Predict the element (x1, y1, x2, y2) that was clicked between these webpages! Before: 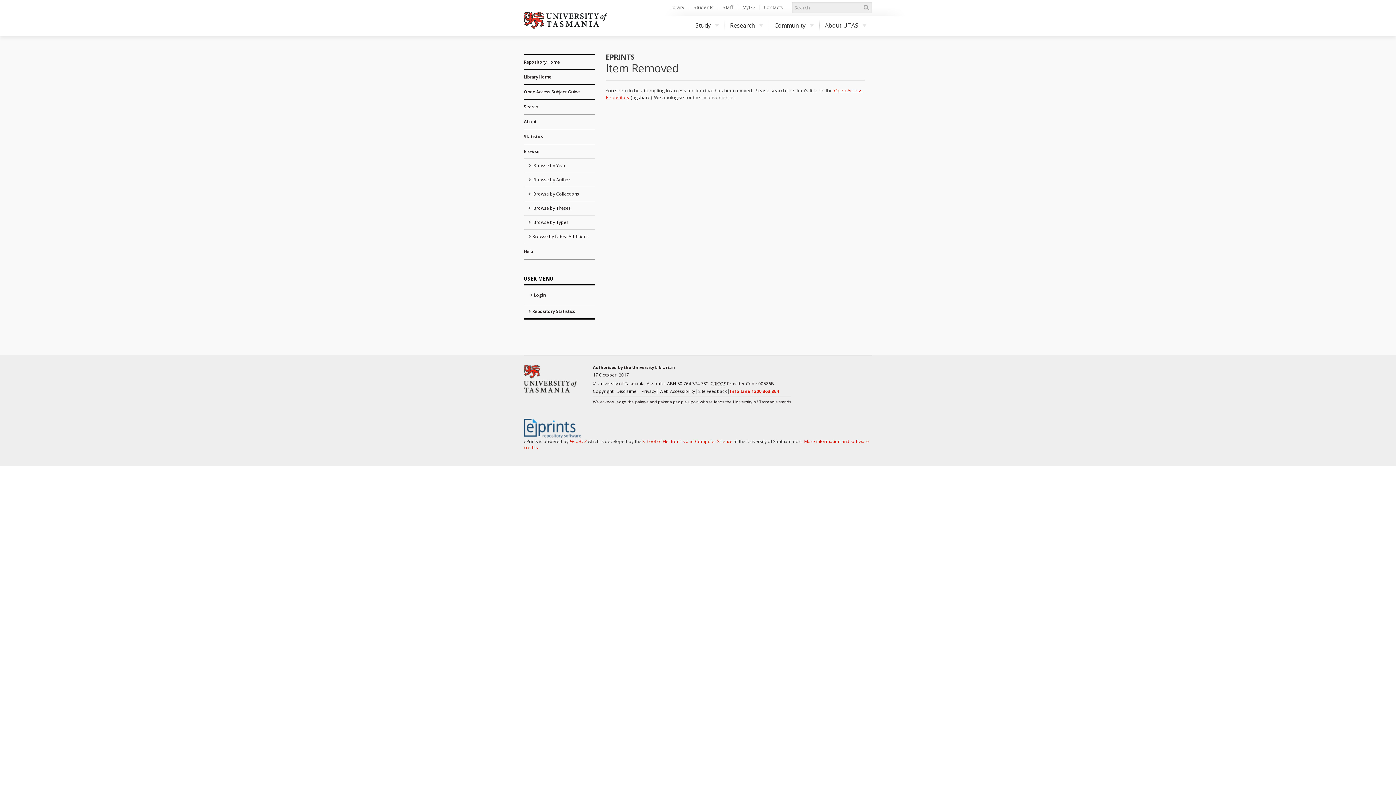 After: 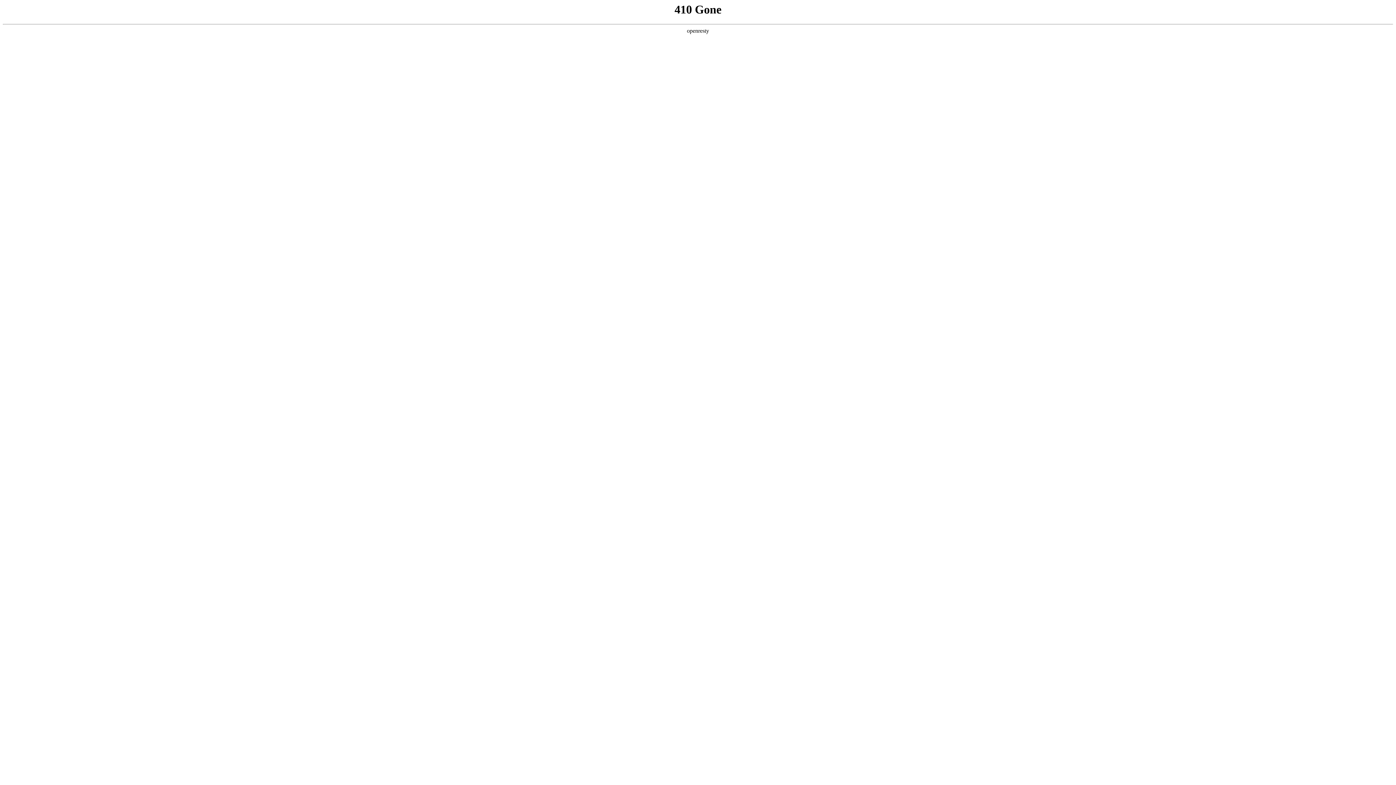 Action: label: MyLO bbox: (742, 4, 754, 10)